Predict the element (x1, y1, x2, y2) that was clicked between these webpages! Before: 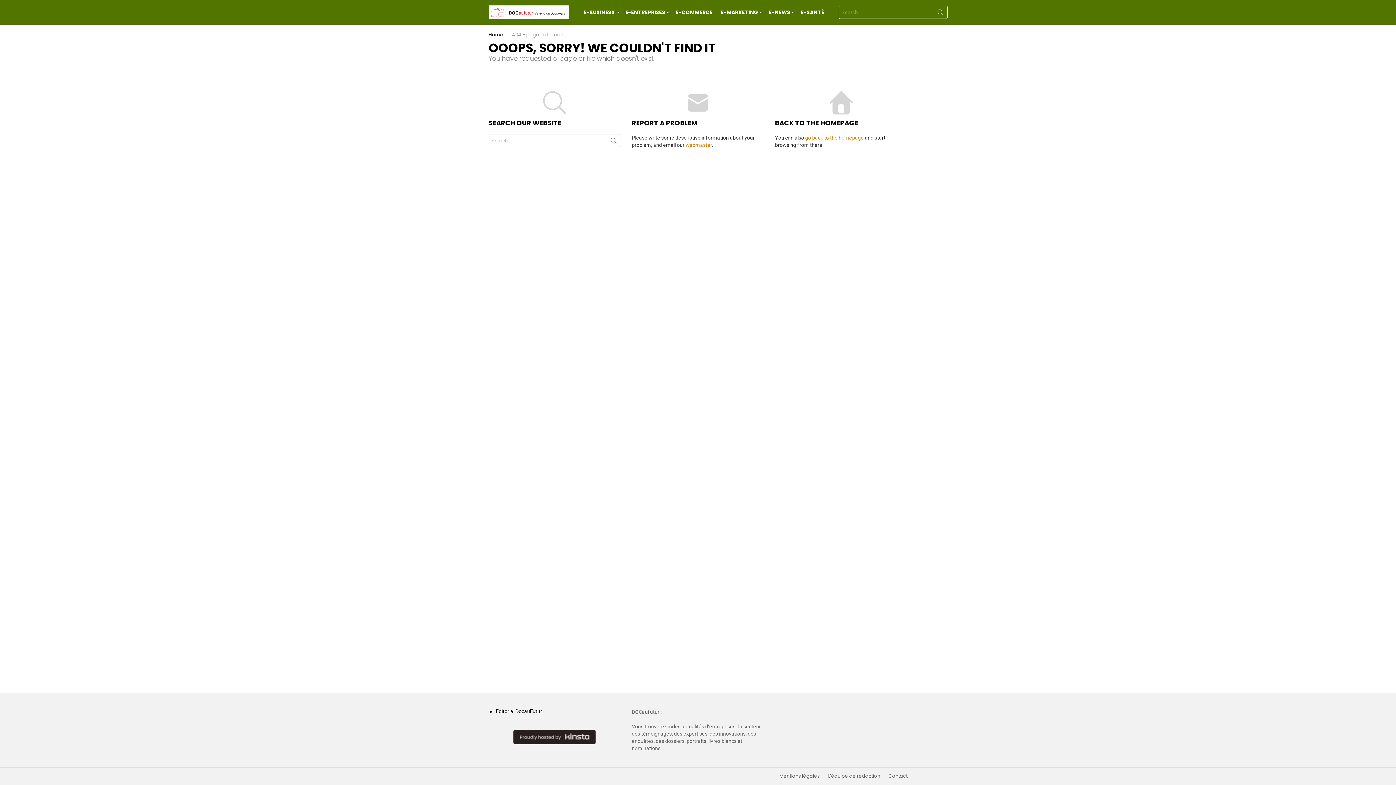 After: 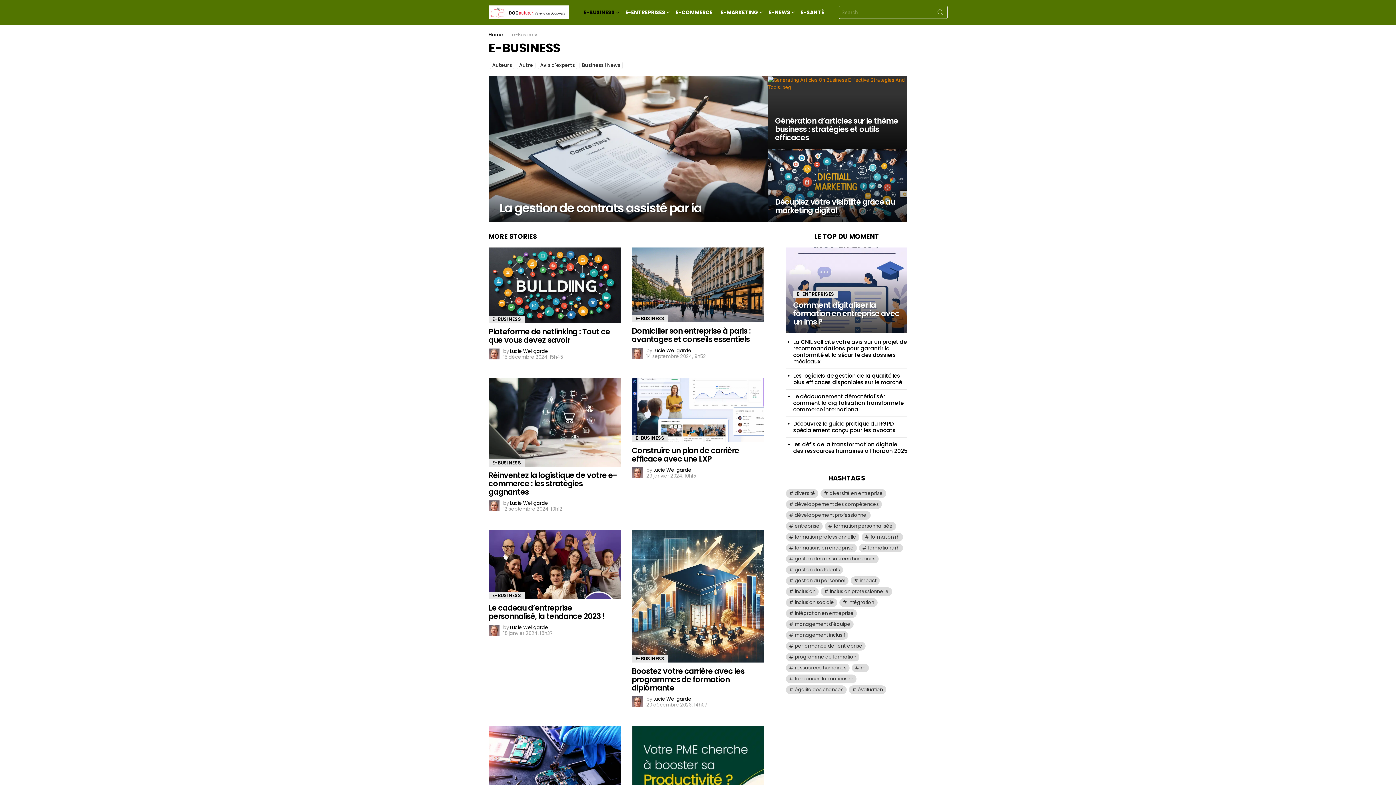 Action: bbox: (580, 6, 620, 17) label: E-BUSINESS